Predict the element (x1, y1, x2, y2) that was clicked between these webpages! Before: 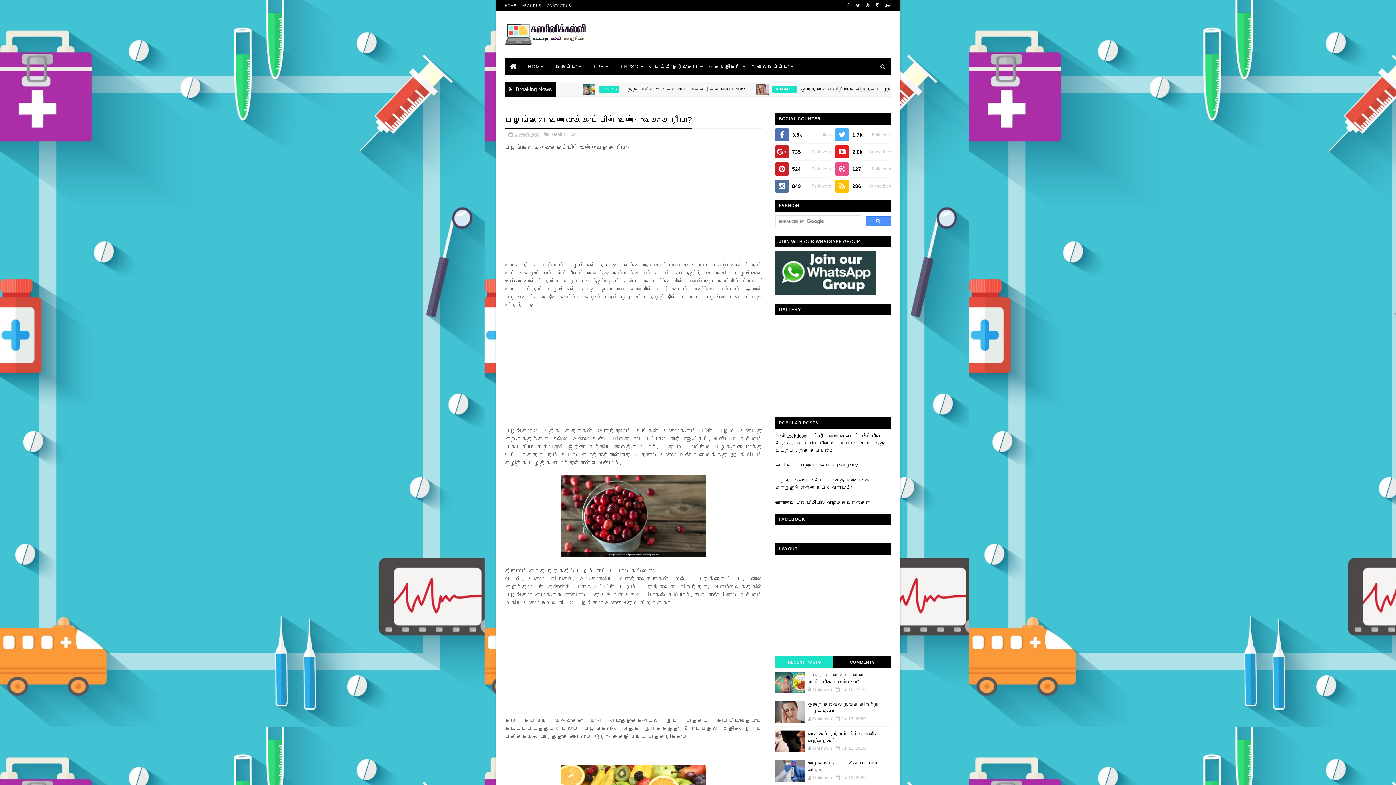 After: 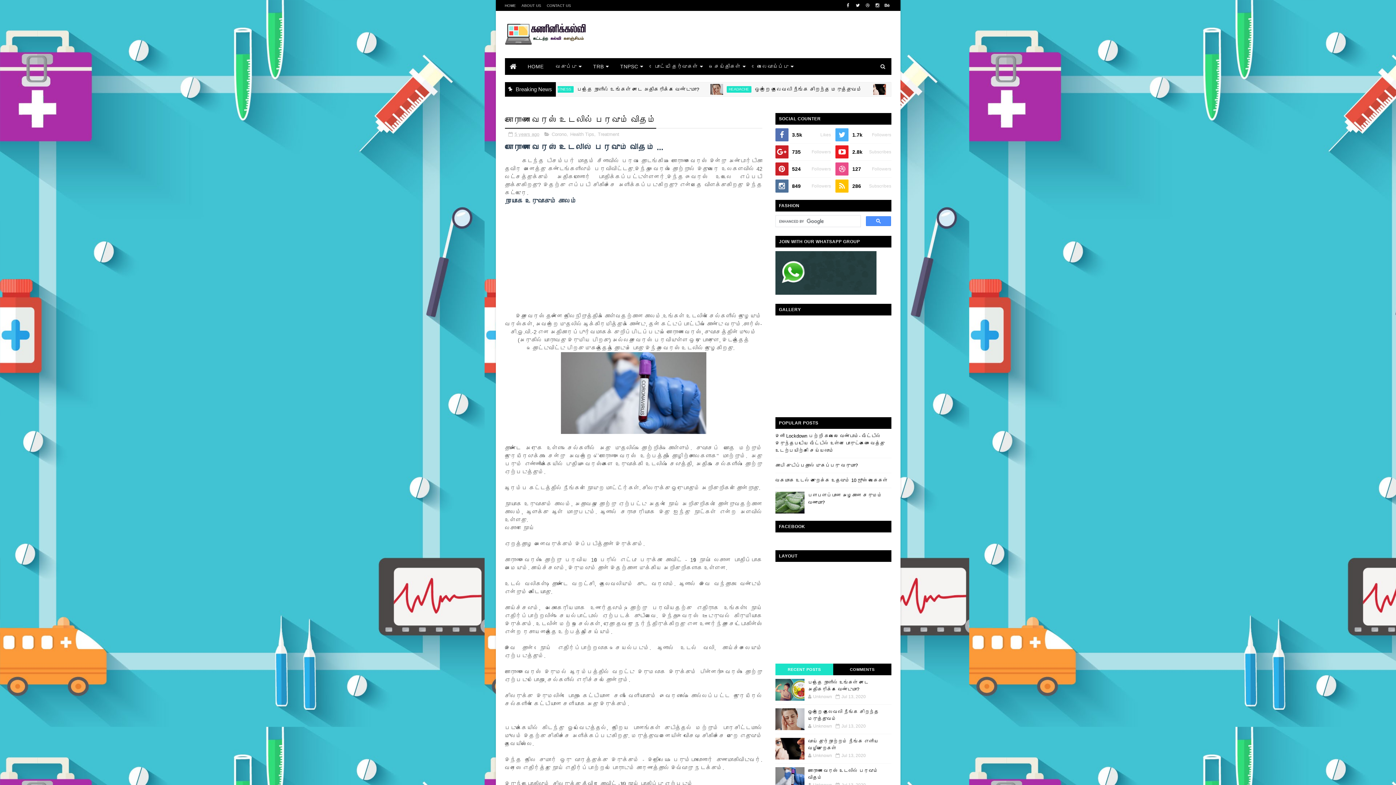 Action: bbox: (775, 760, 804, 782)